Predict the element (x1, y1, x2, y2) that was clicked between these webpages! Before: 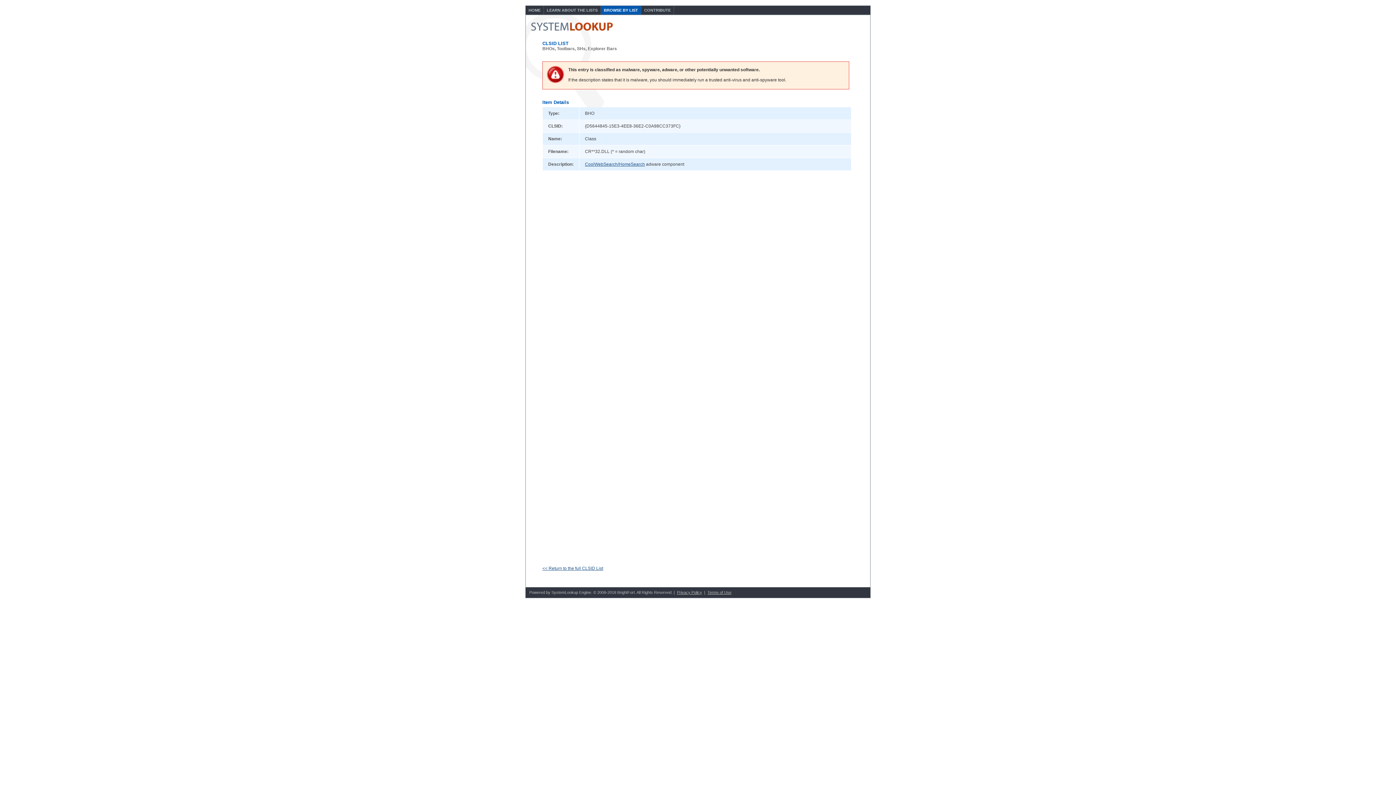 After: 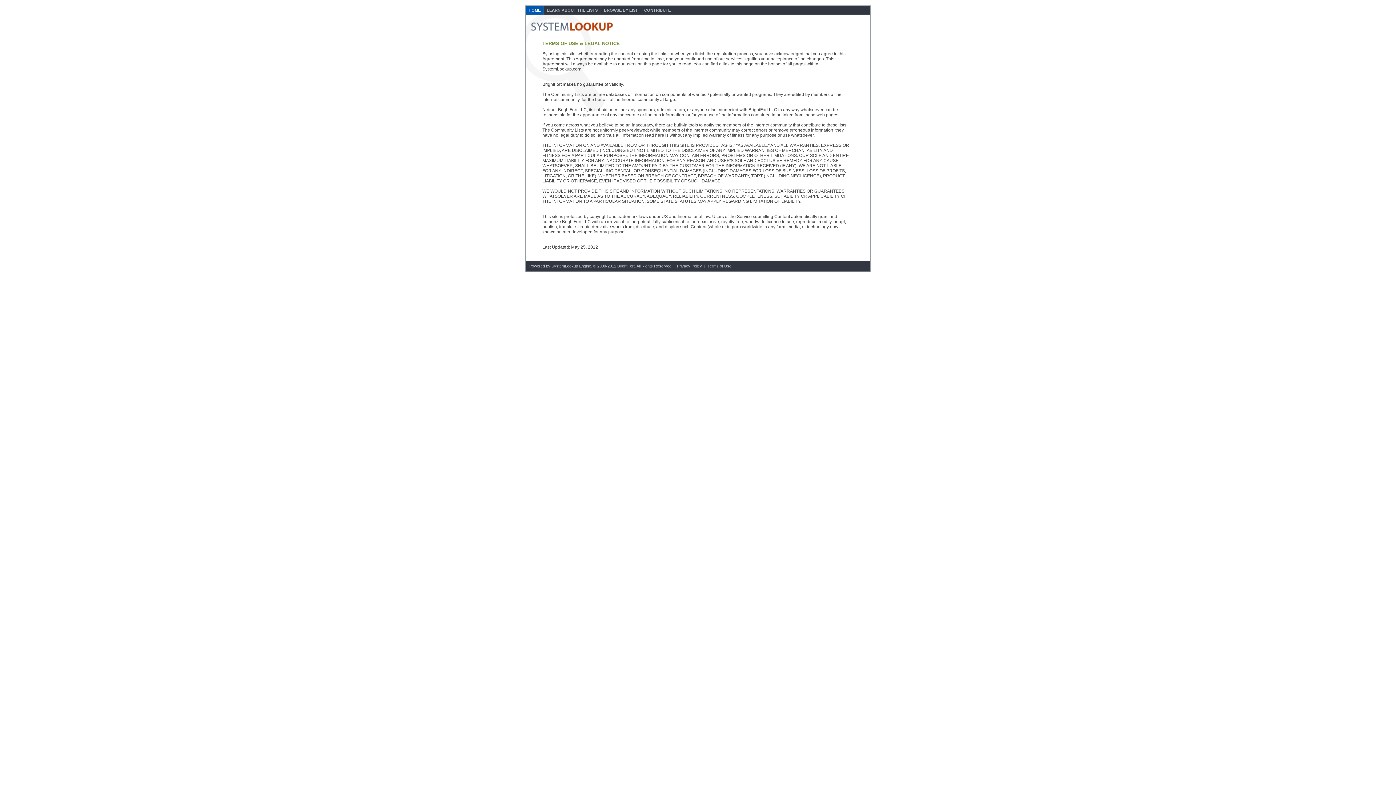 Action: bbox: (707, 590, 731, 594) label: Terms of Use